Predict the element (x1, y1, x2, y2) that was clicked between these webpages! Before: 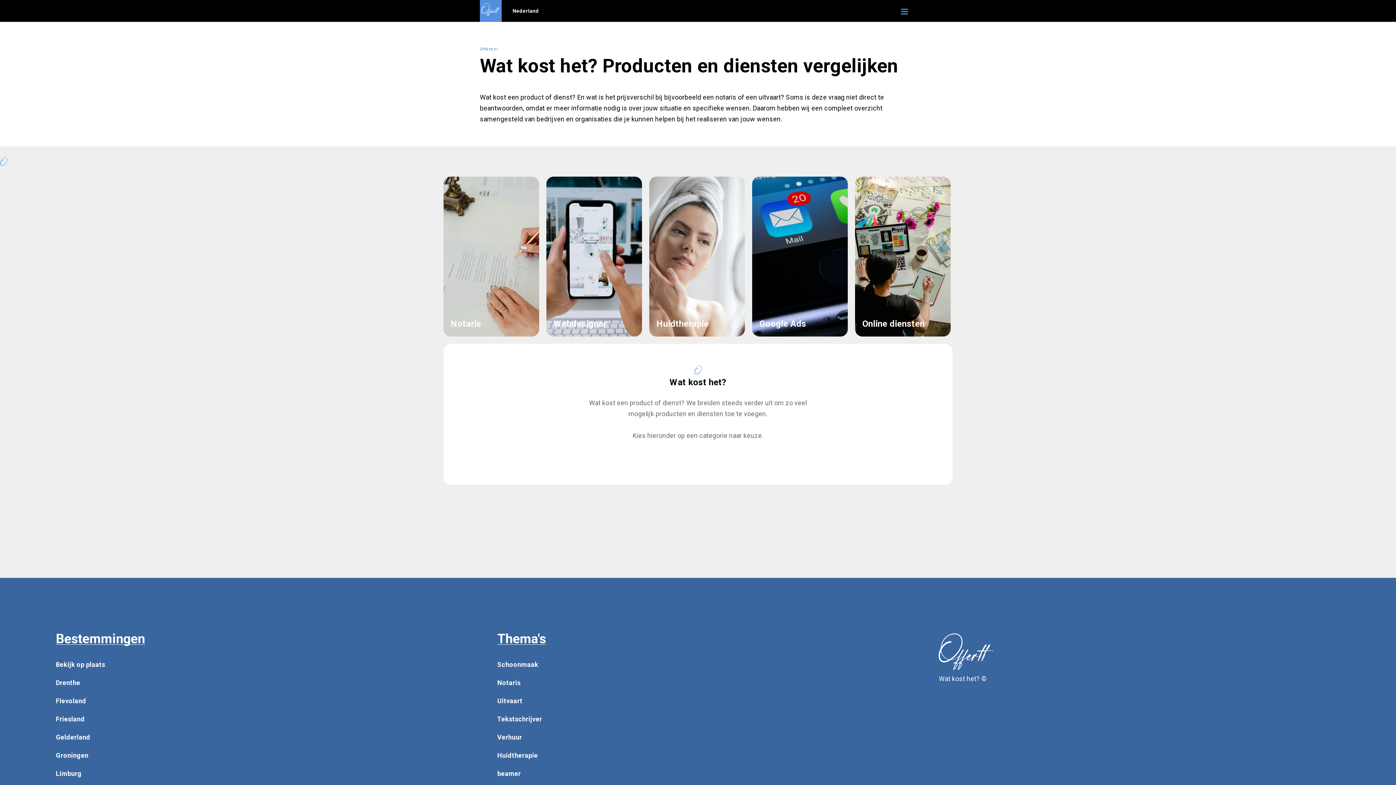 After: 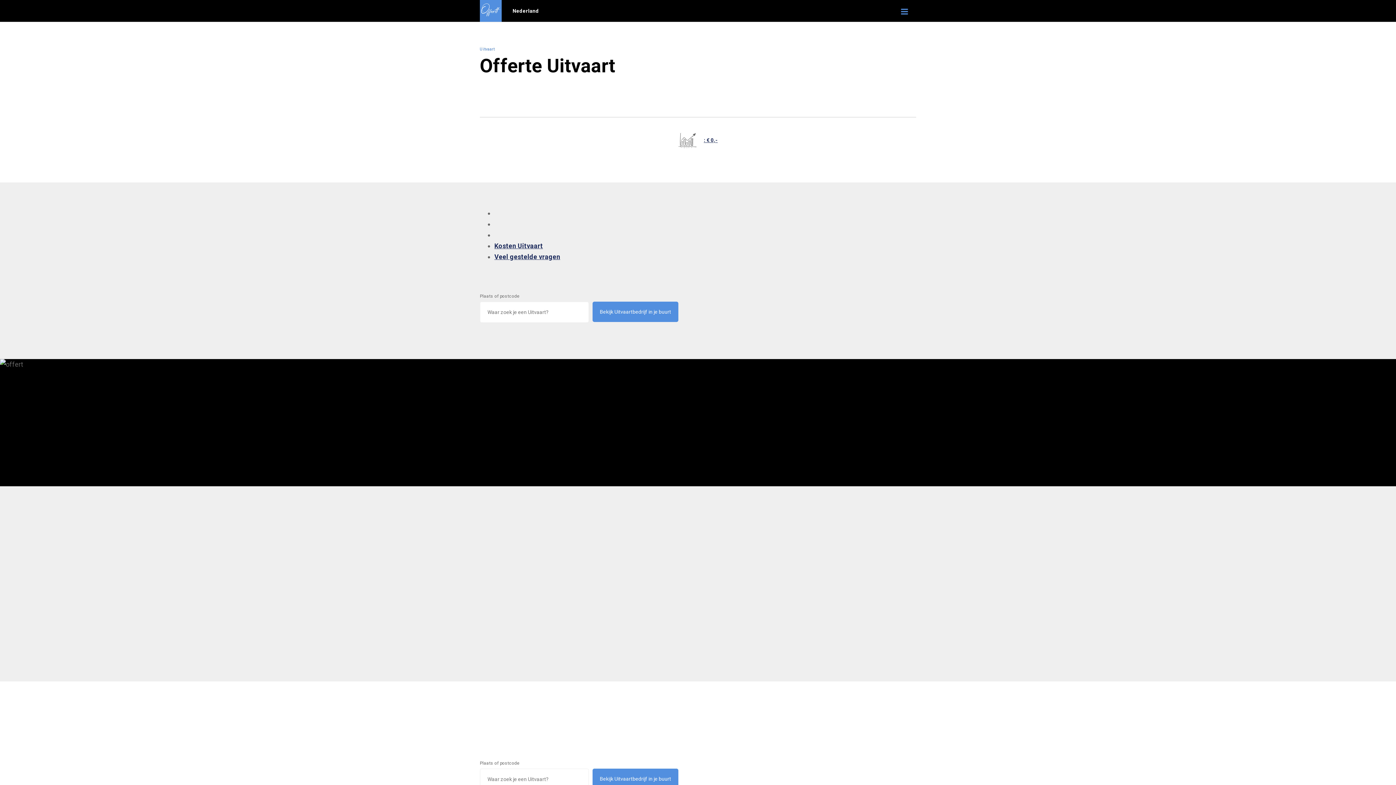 Action: bbox: (497, 696, 885, 706) label: Uitvaart